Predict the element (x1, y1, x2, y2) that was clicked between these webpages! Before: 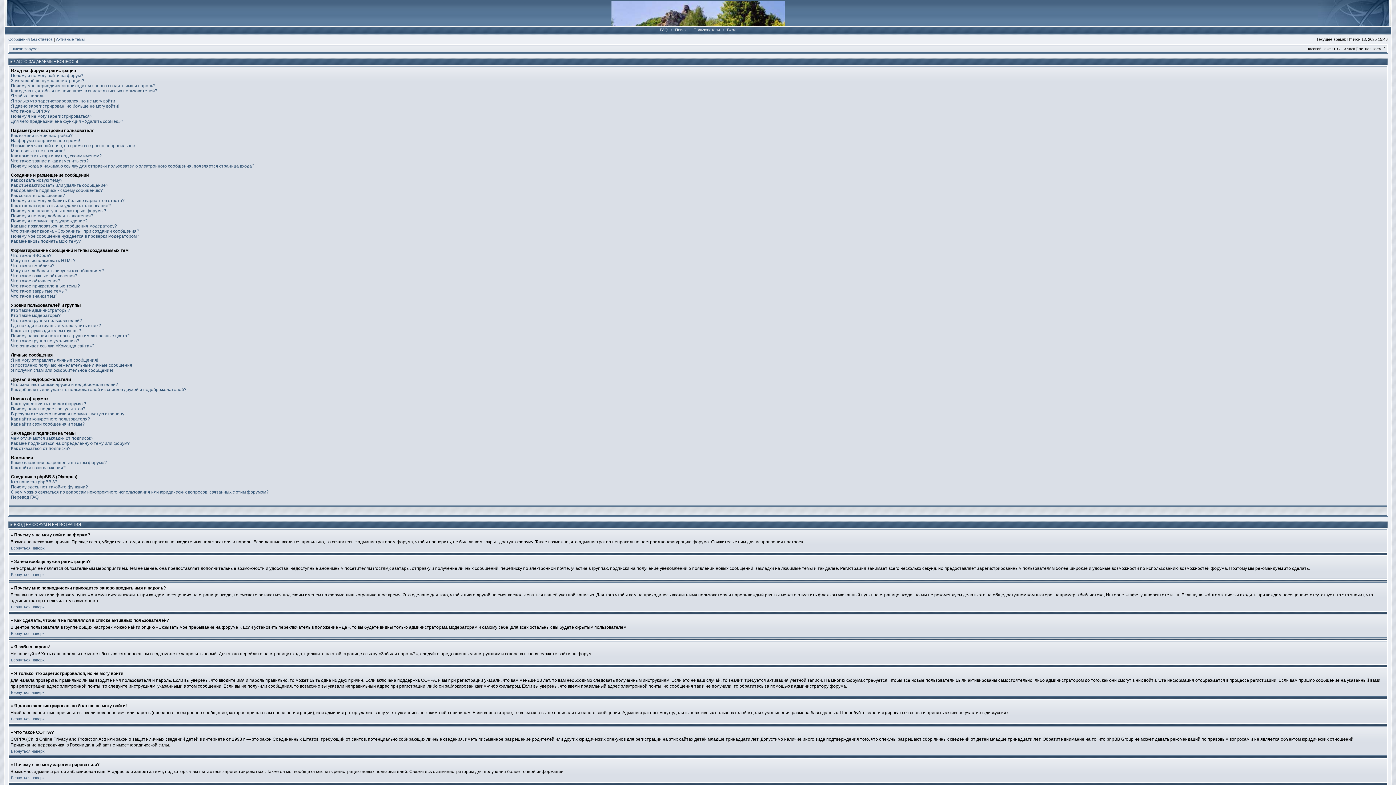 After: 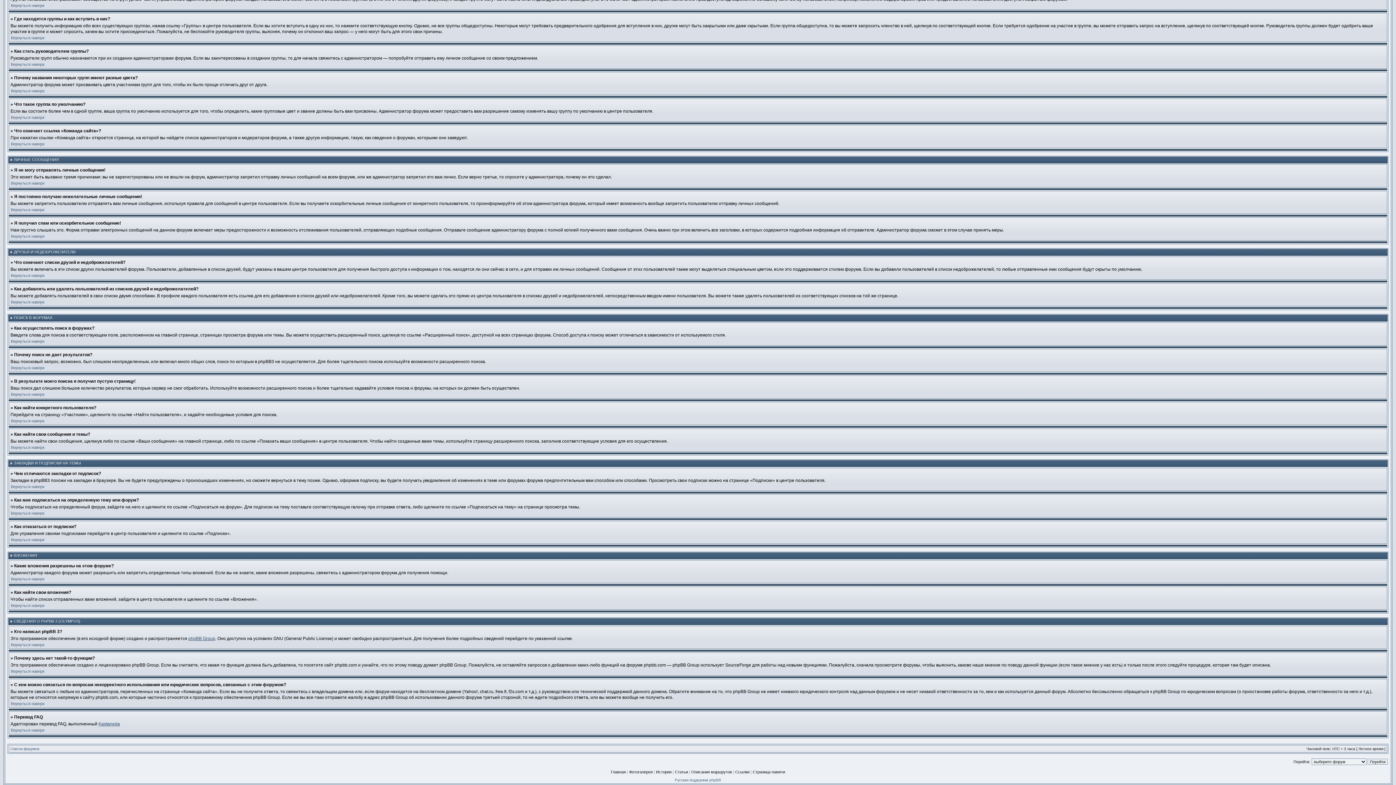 Action: label: Как найти свои сообщения и темы? bbox: (10, 421, 84, 426)